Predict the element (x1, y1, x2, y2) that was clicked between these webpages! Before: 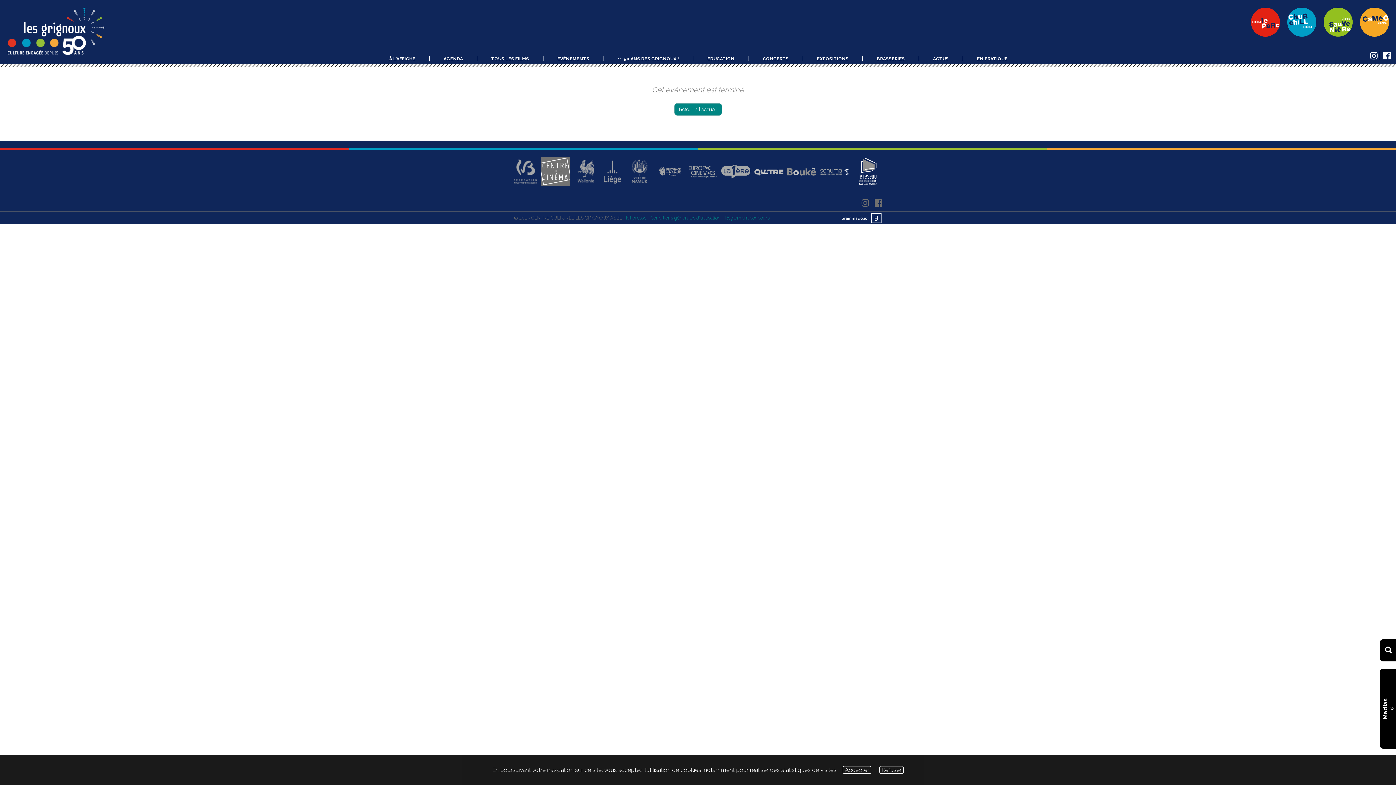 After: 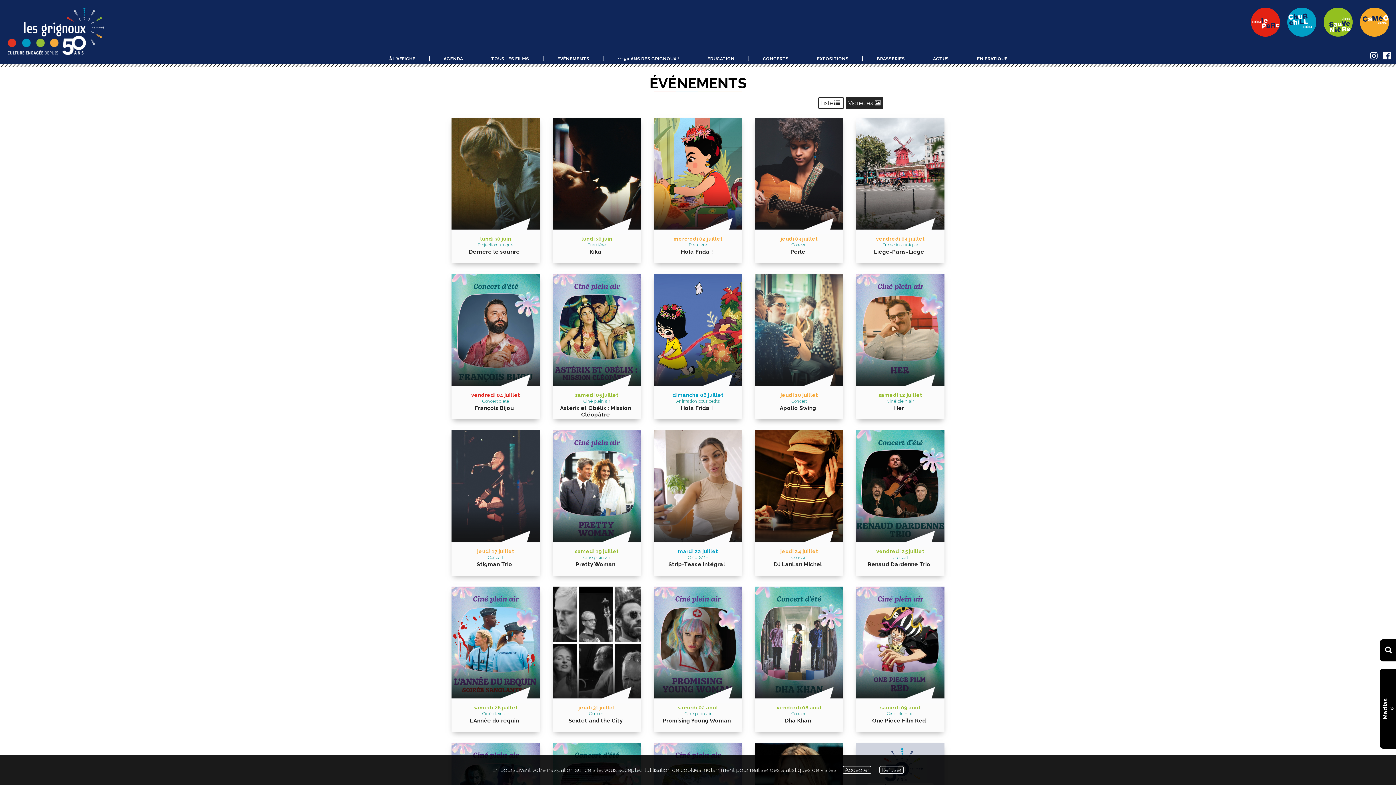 Action: label: ÉVÉNEMENTS bbox: (557, 56, 589, 61)